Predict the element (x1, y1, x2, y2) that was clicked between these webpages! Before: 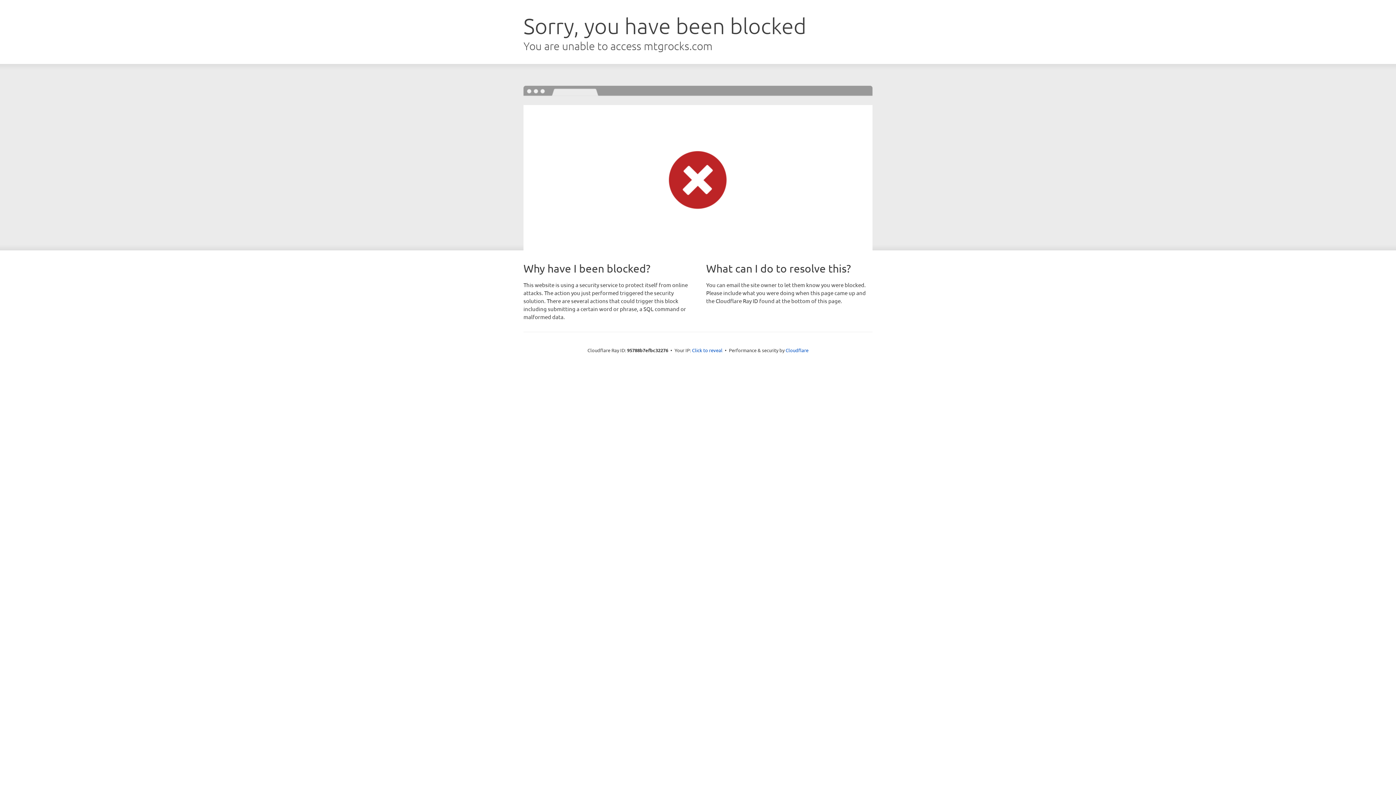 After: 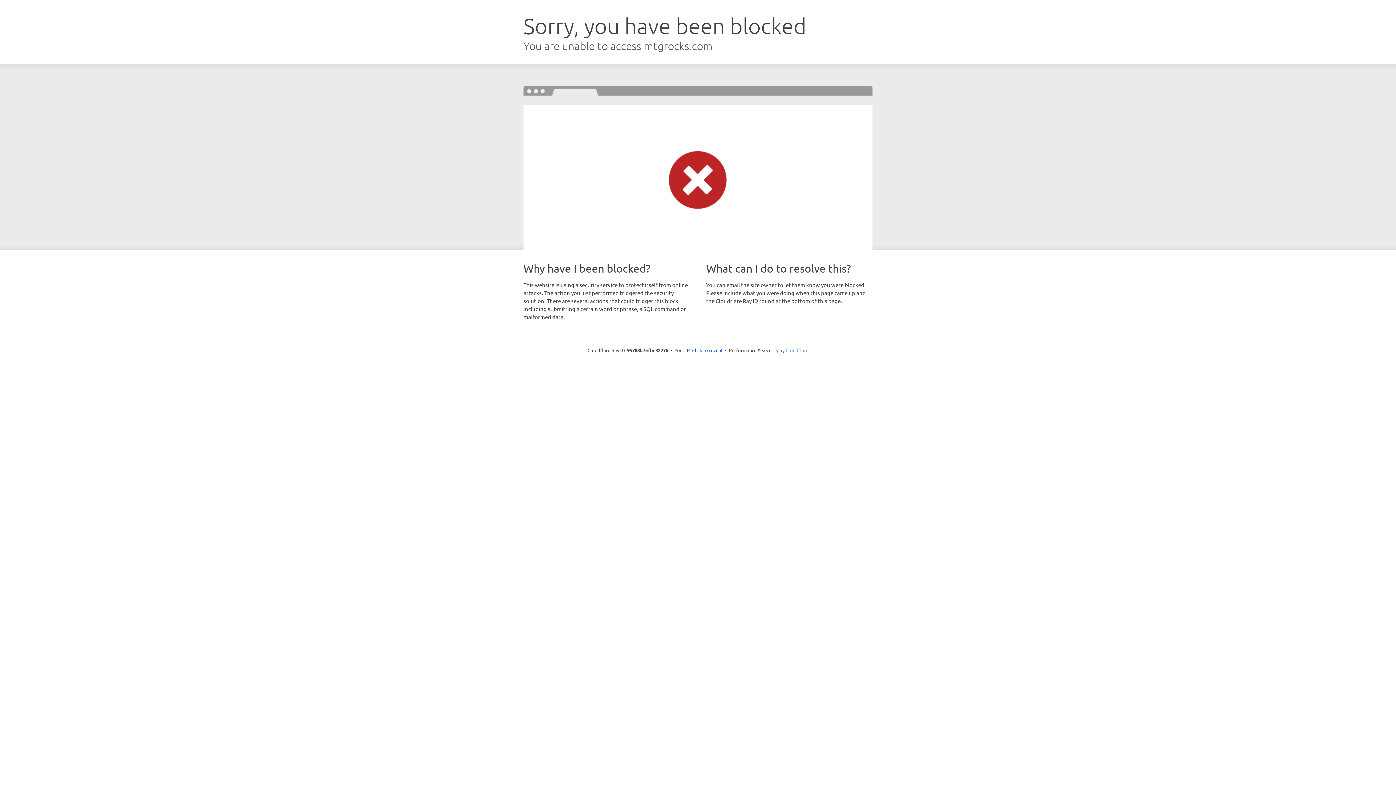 Action: bbox: (785, 347, 808, 353) label: Cloudflare